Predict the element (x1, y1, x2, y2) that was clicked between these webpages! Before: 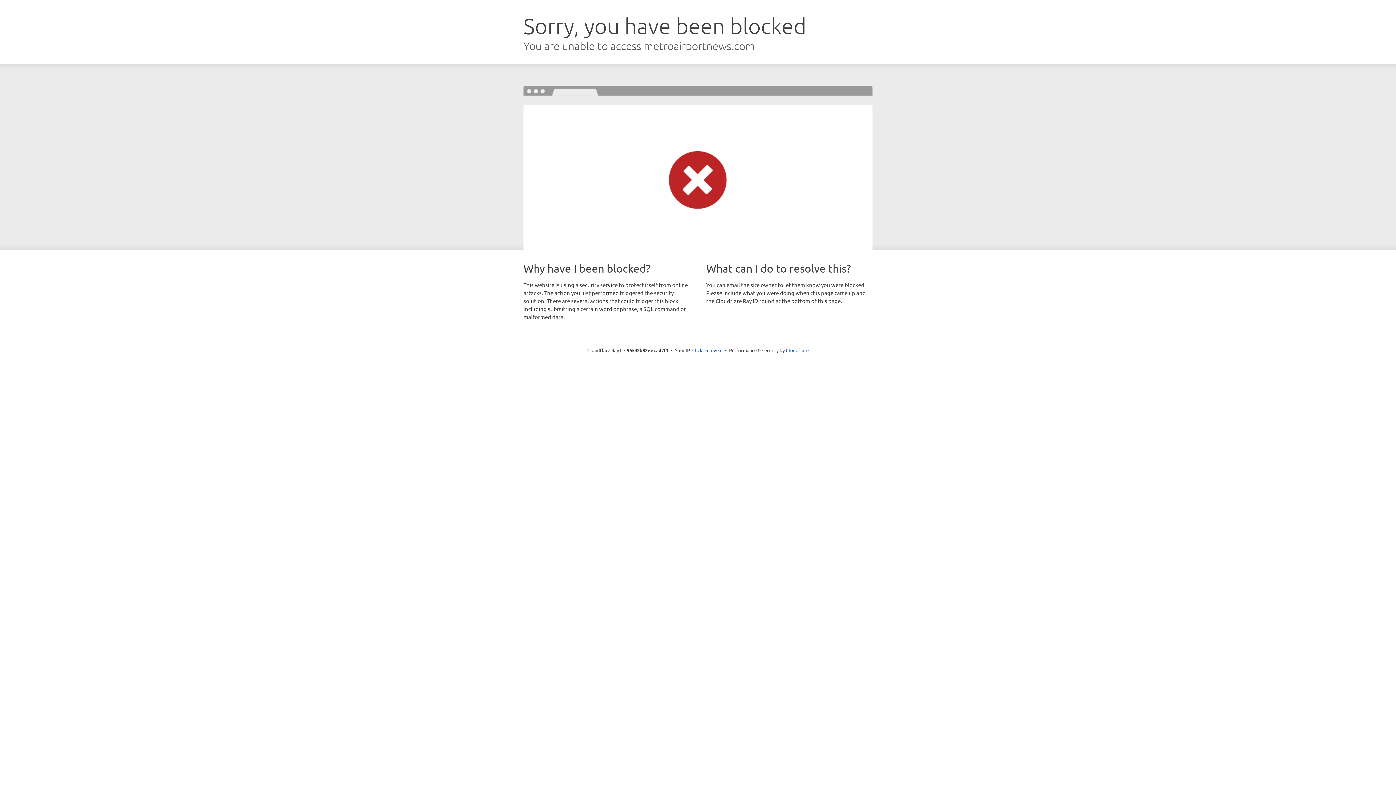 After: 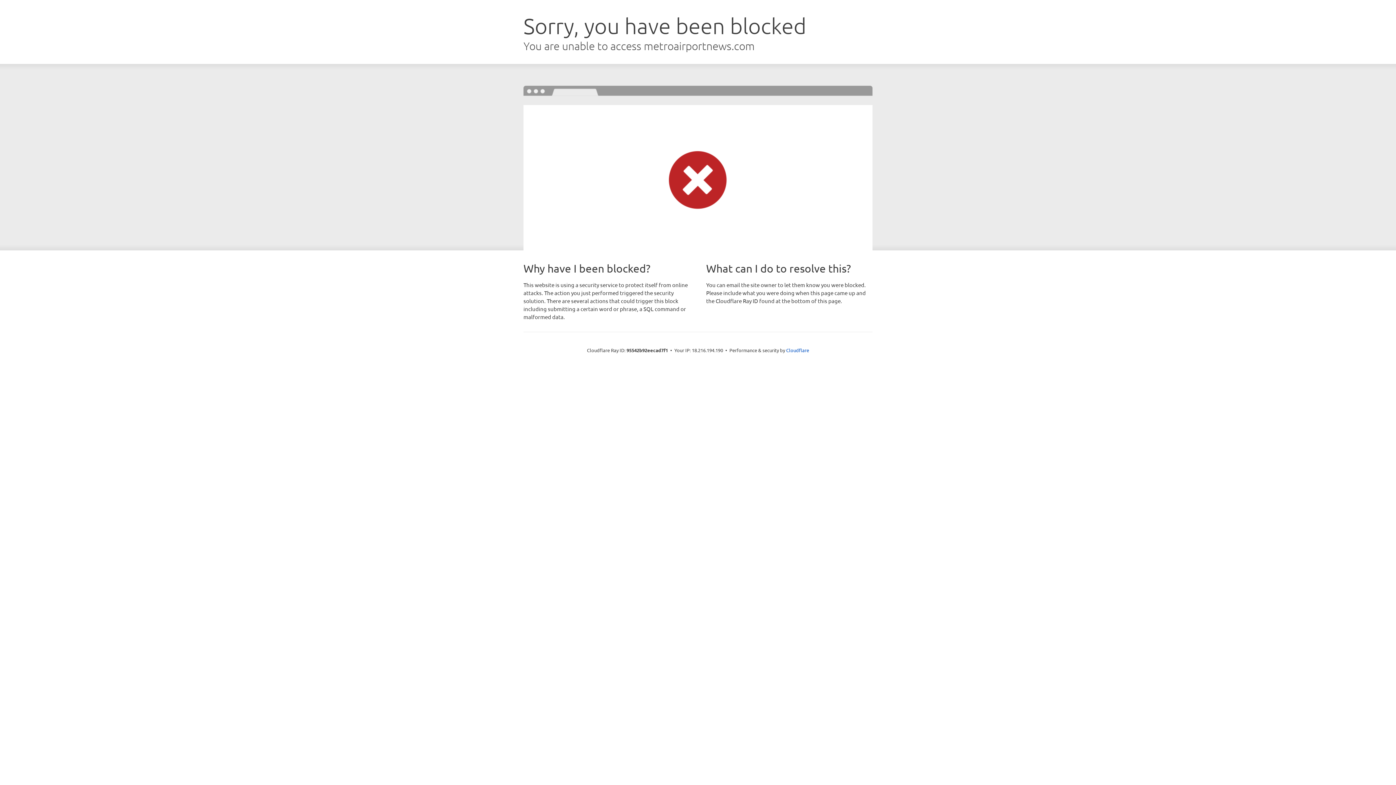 Action: bbox: (692, 346, 722, 353) label: Click to reveal